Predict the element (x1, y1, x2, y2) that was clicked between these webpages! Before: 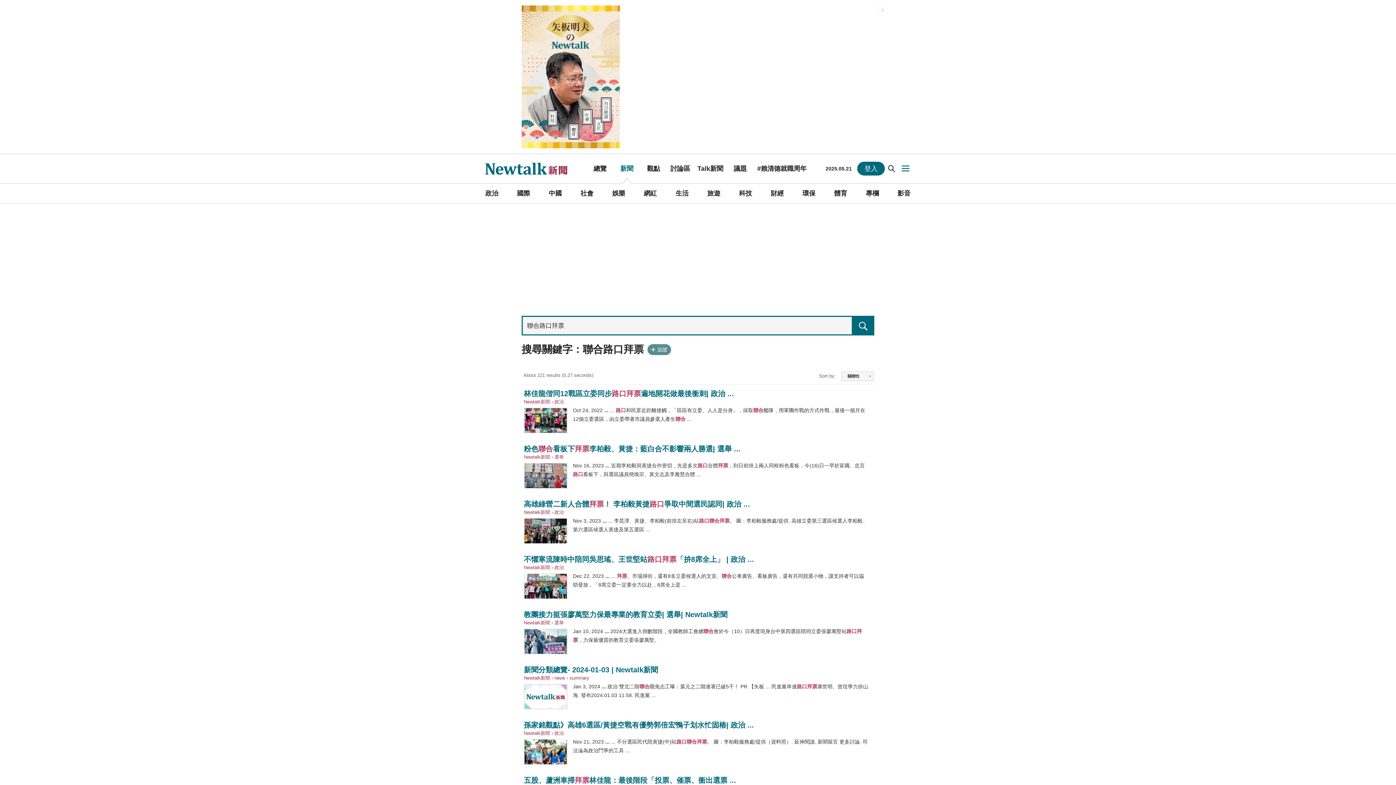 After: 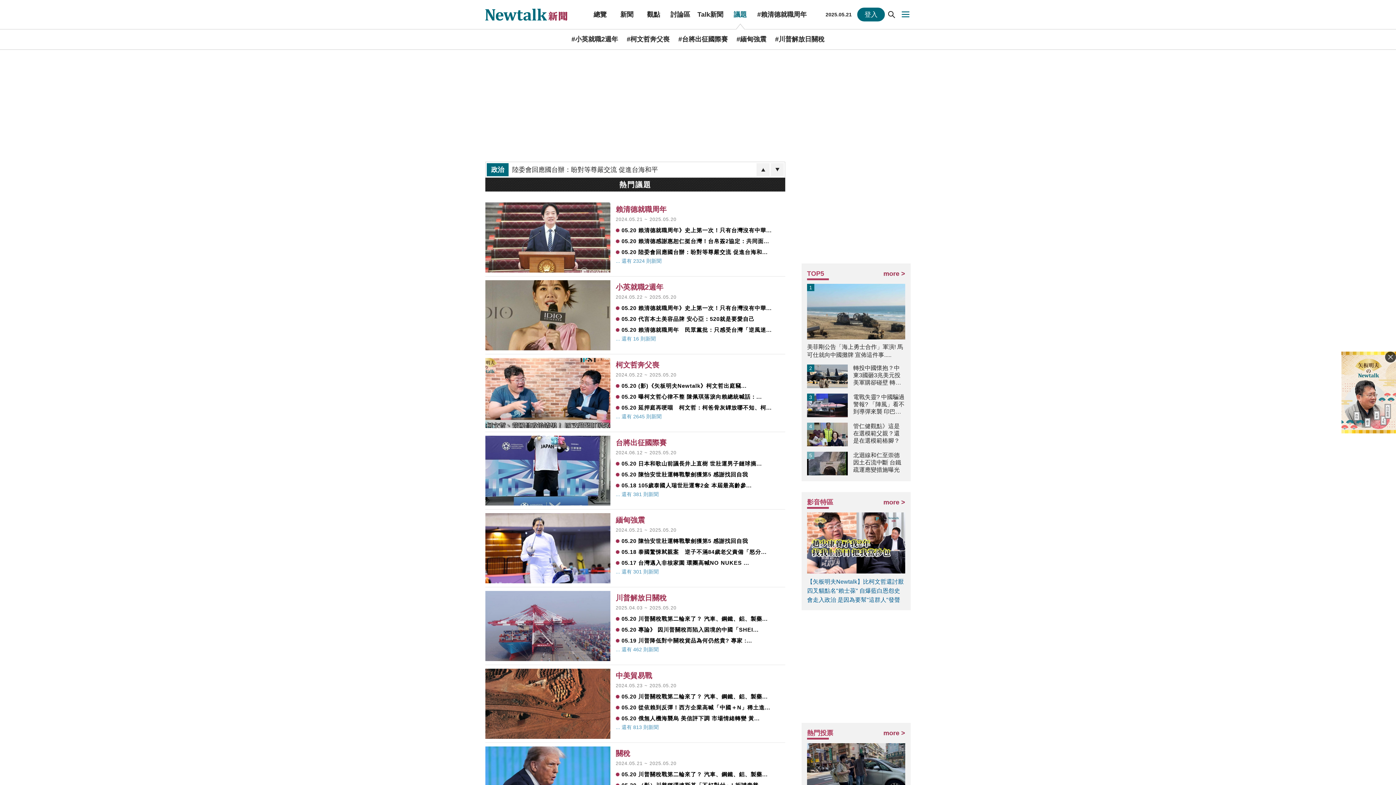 Action: bbox: (727, 154, 753, 183) label: 議題